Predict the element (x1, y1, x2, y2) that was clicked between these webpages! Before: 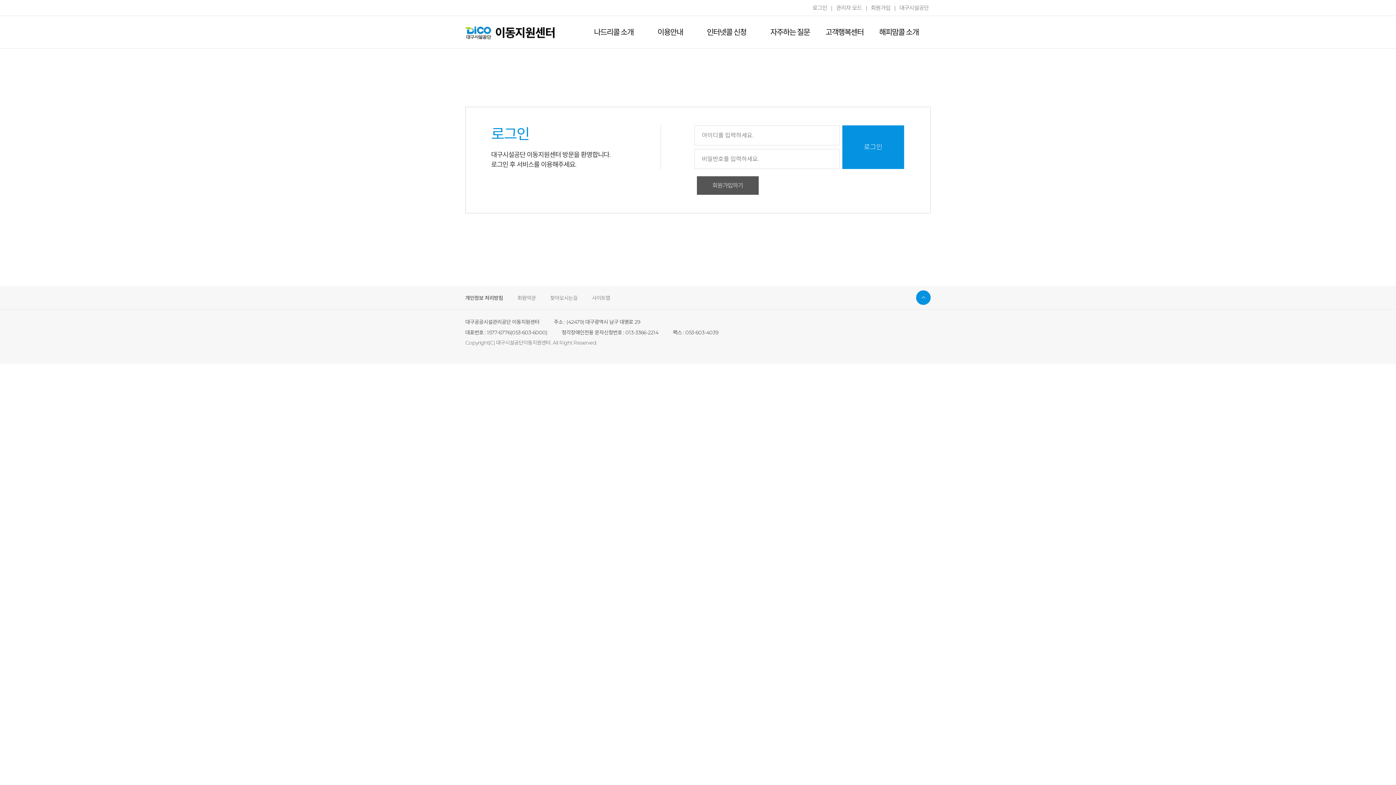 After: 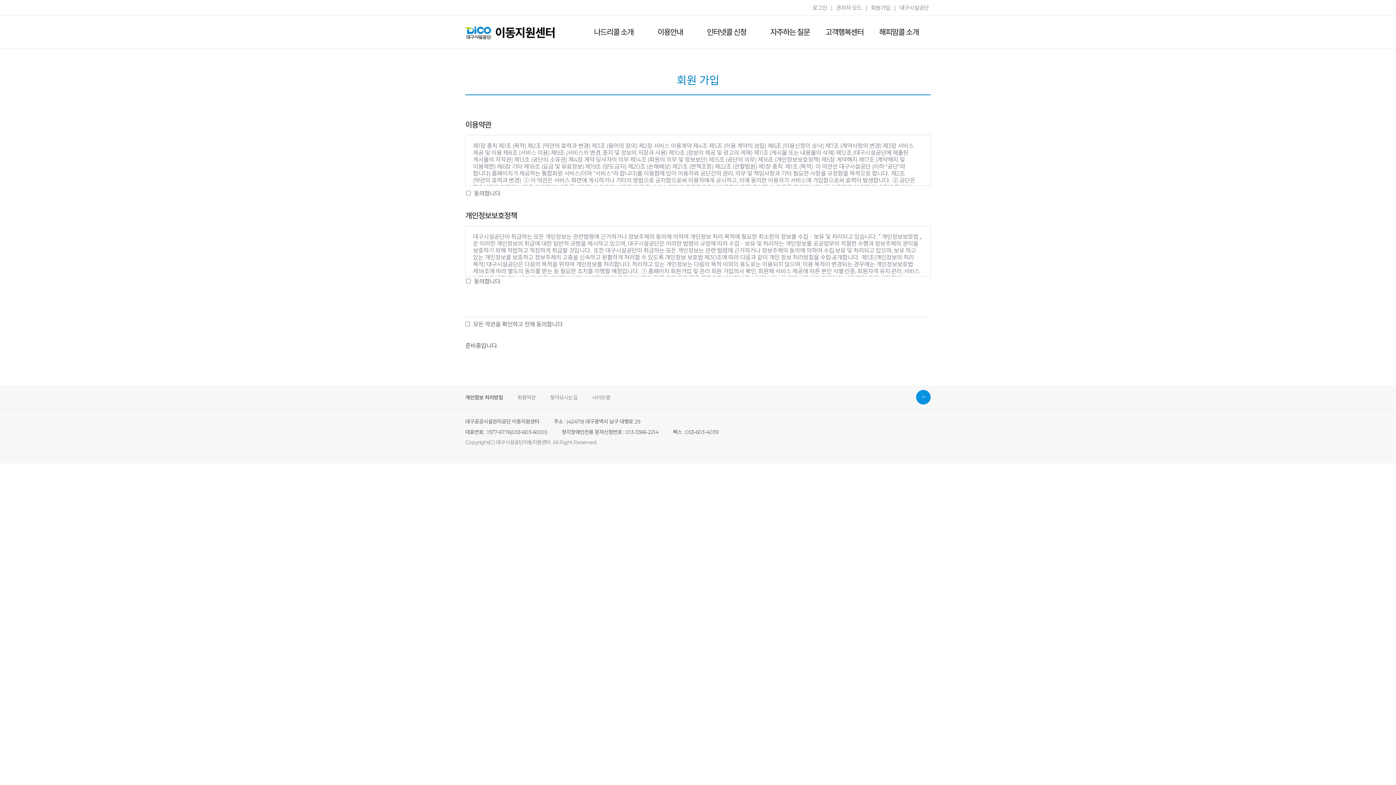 Action: label: 회원가입 bbox: (871, 0, 890, 15)